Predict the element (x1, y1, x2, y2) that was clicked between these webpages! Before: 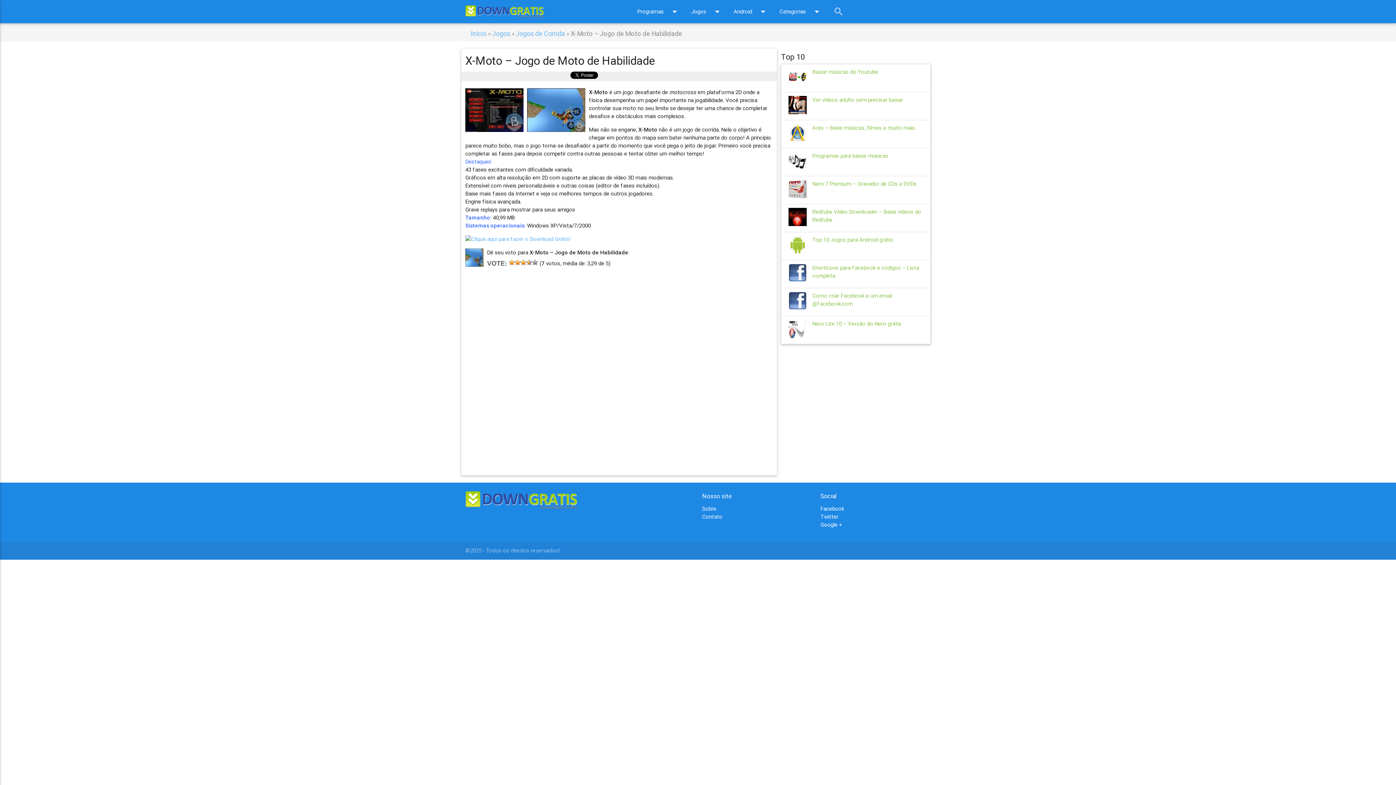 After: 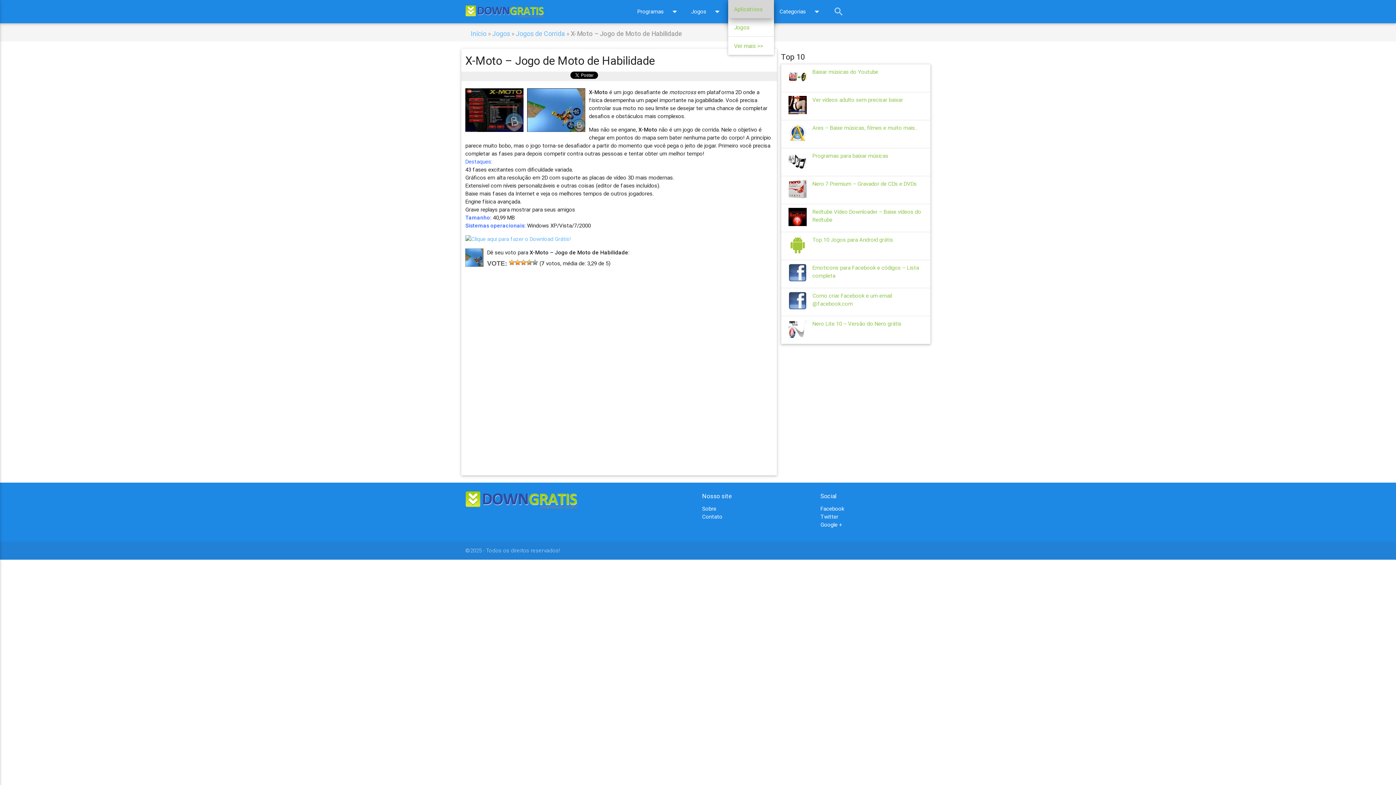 Action: label: Android
arrow_drop_down bbox: (728, 0, 774, 23)